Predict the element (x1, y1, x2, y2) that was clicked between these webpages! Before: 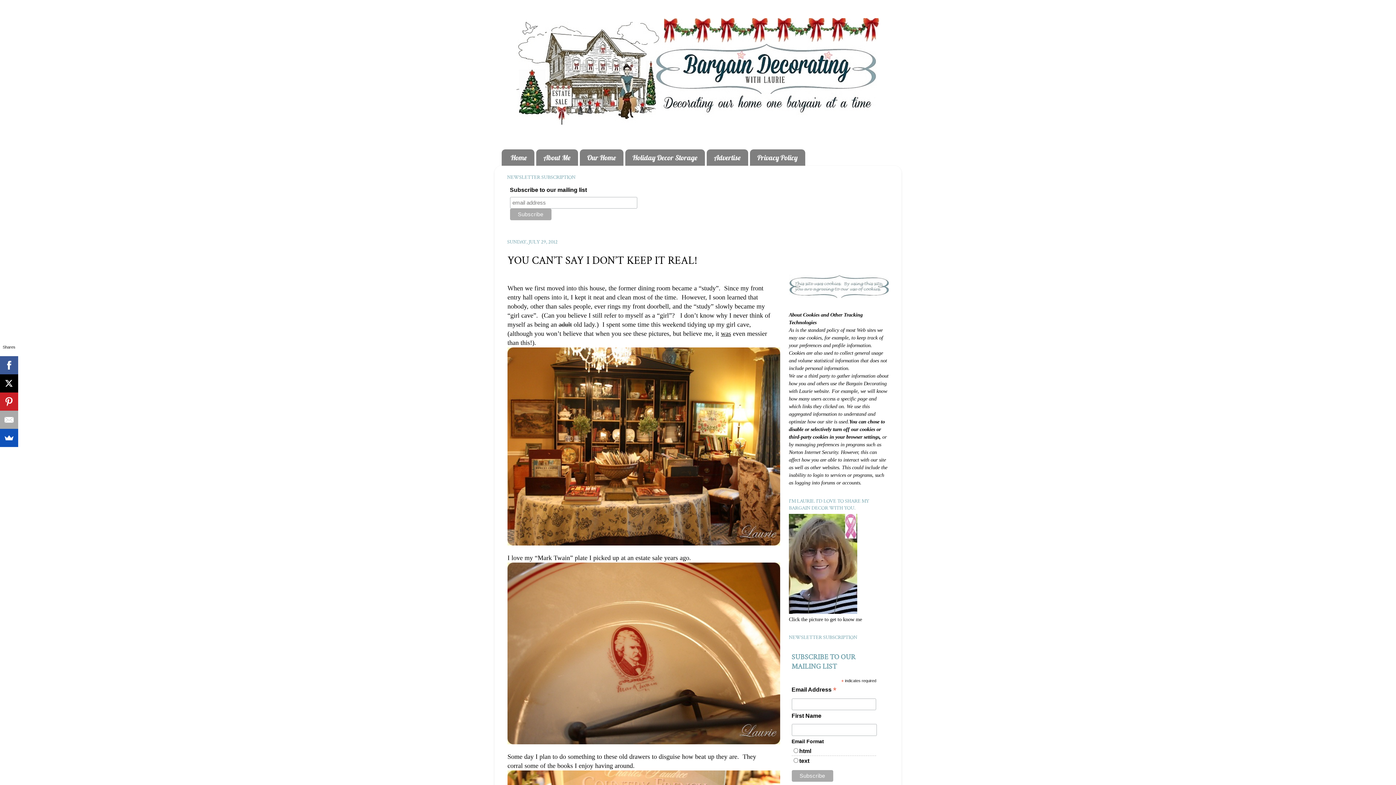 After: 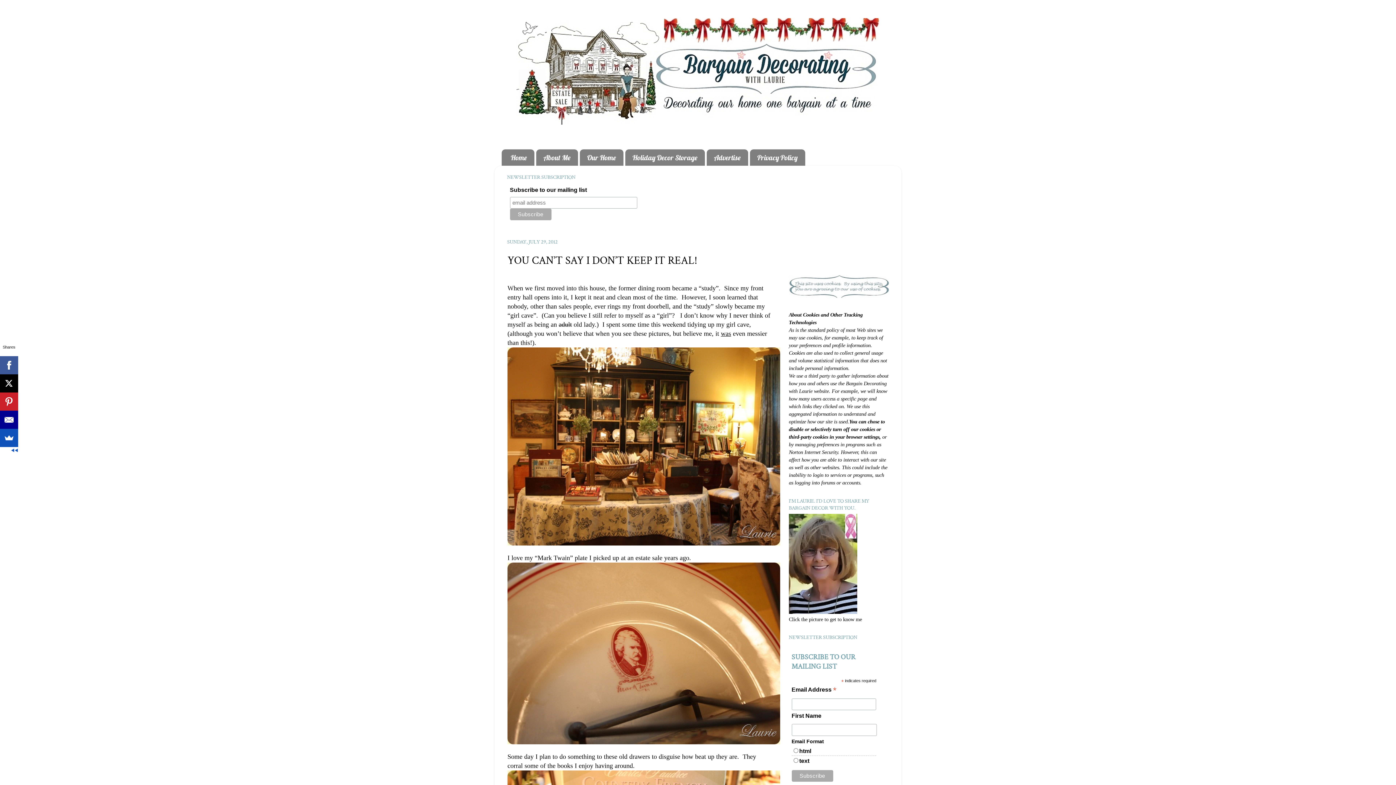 Action: bbox: (0, 410, 18, 429)